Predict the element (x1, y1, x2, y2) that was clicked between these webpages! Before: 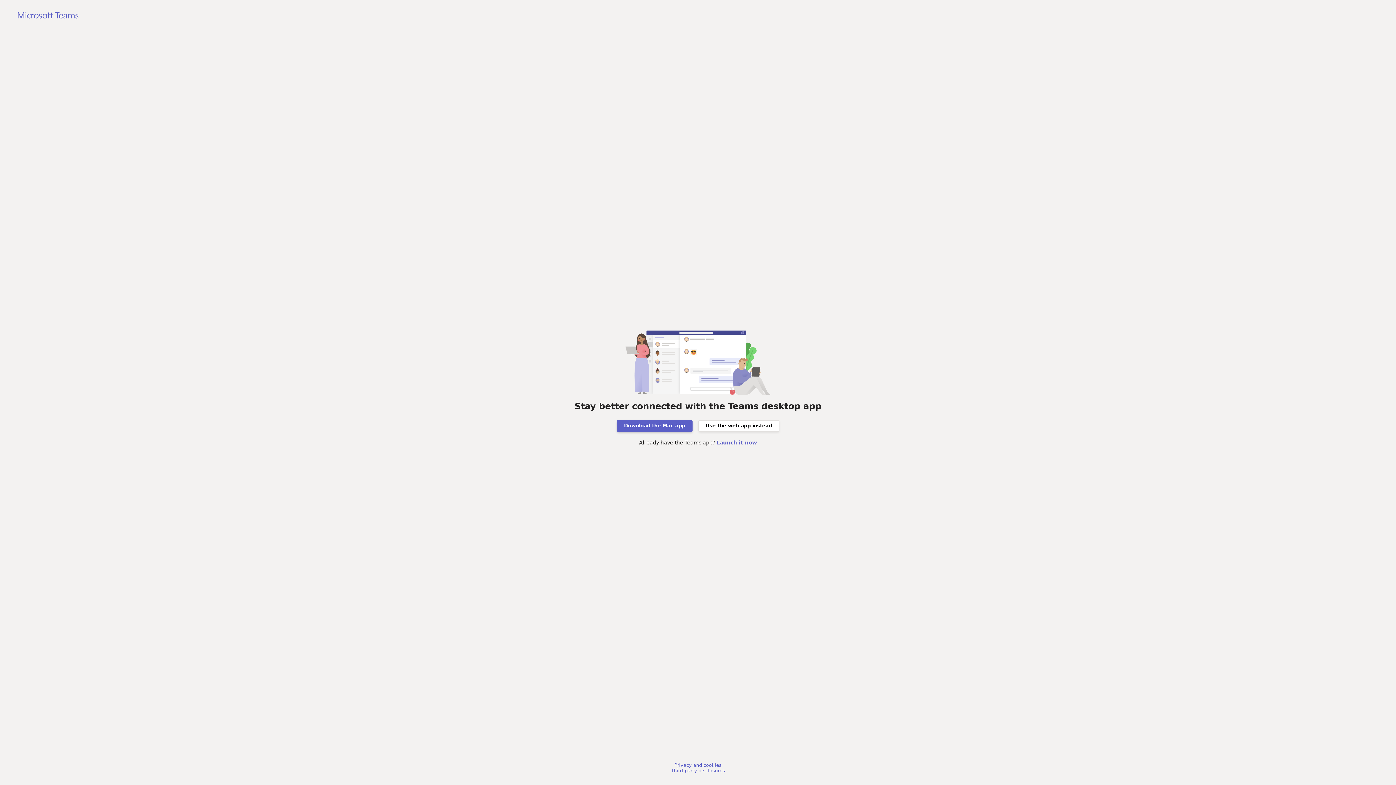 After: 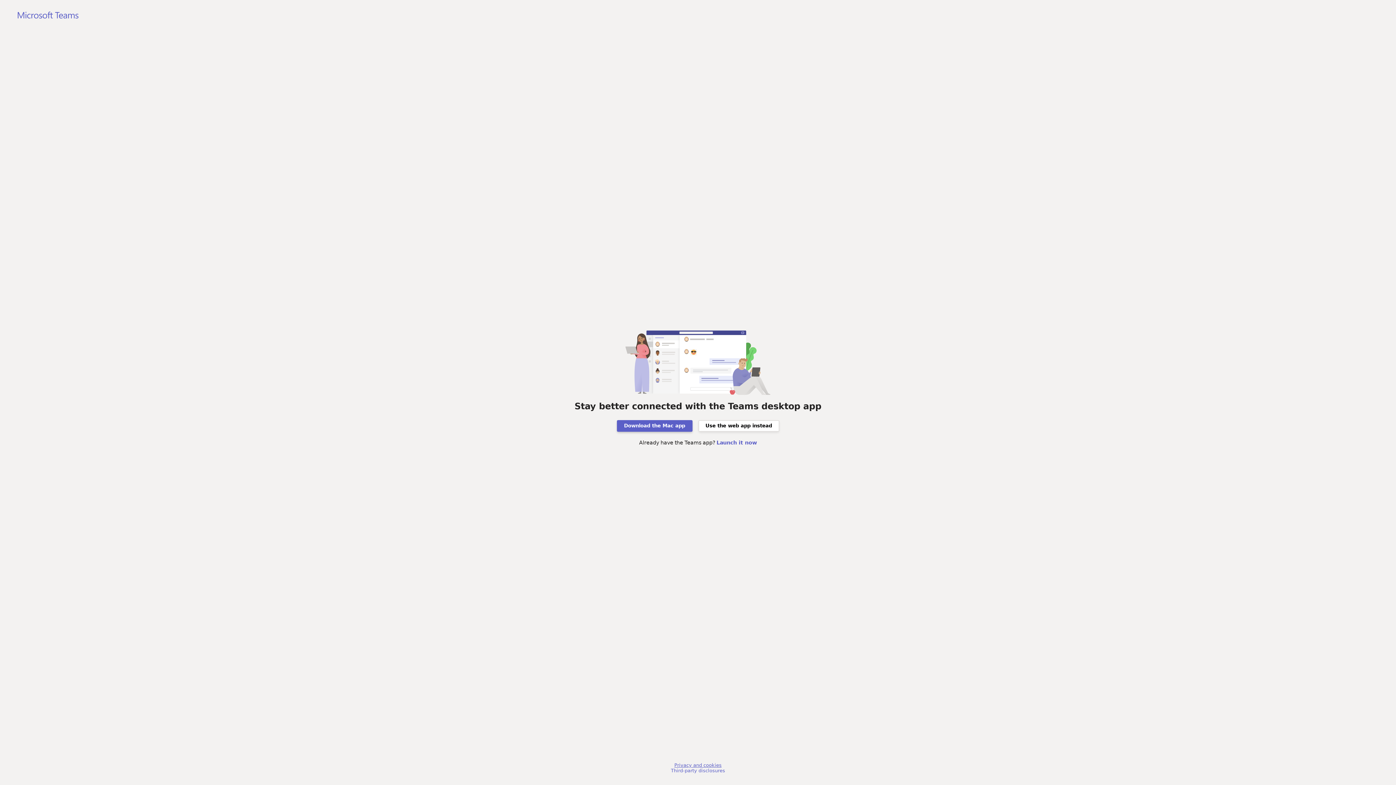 Action: label: Privacy and cookies bbox: (674, 762, 721, 768)